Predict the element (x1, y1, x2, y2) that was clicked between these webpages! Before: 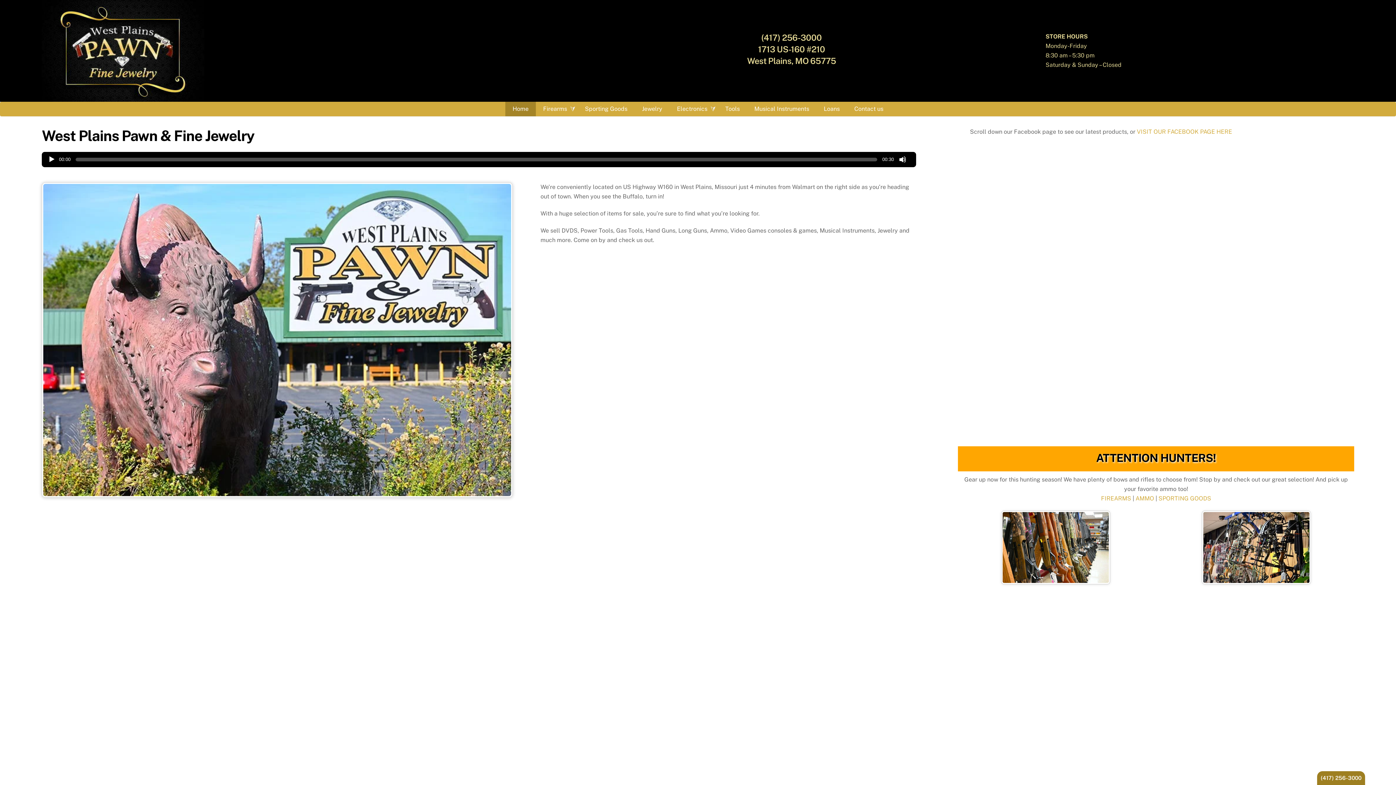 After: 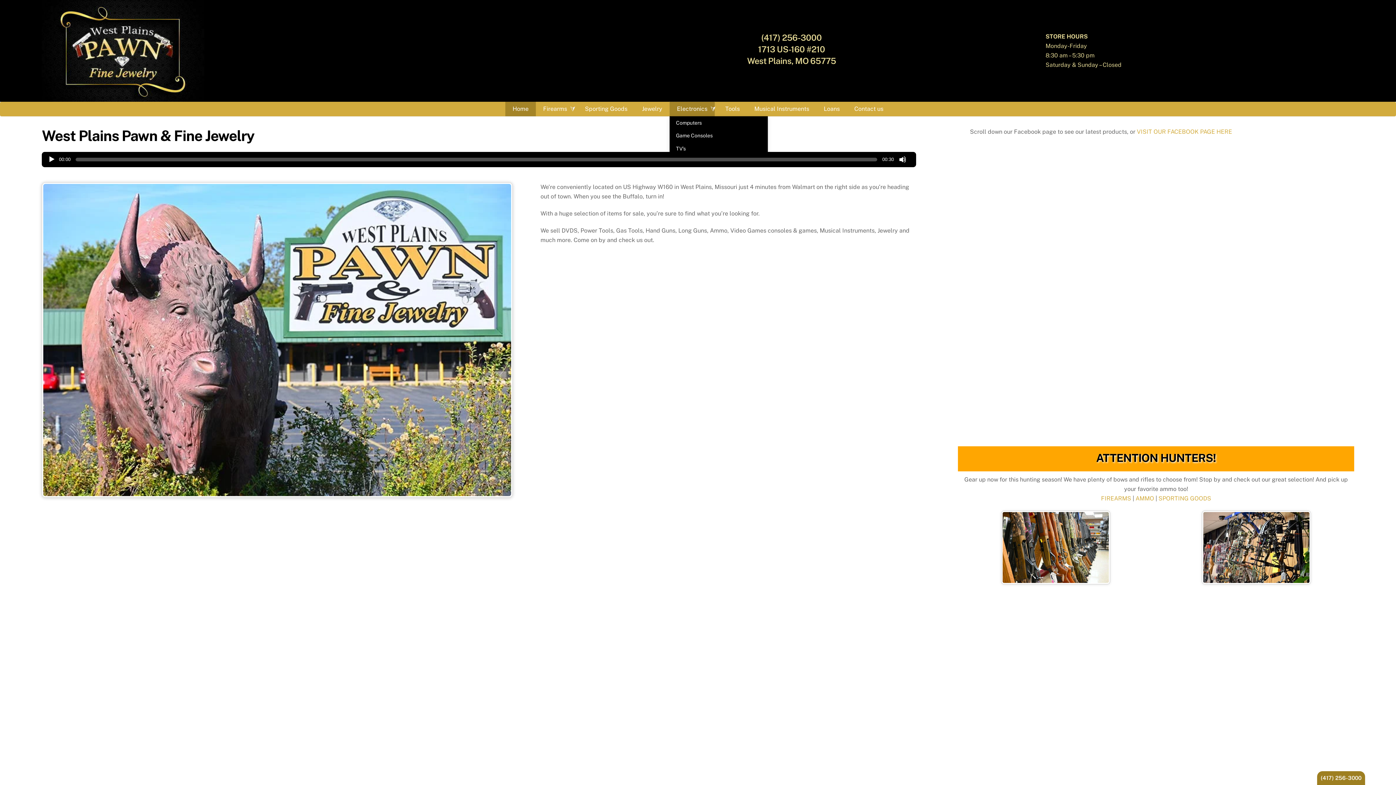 Action: label: Electronics bbox: (669, 101, 714, 116)